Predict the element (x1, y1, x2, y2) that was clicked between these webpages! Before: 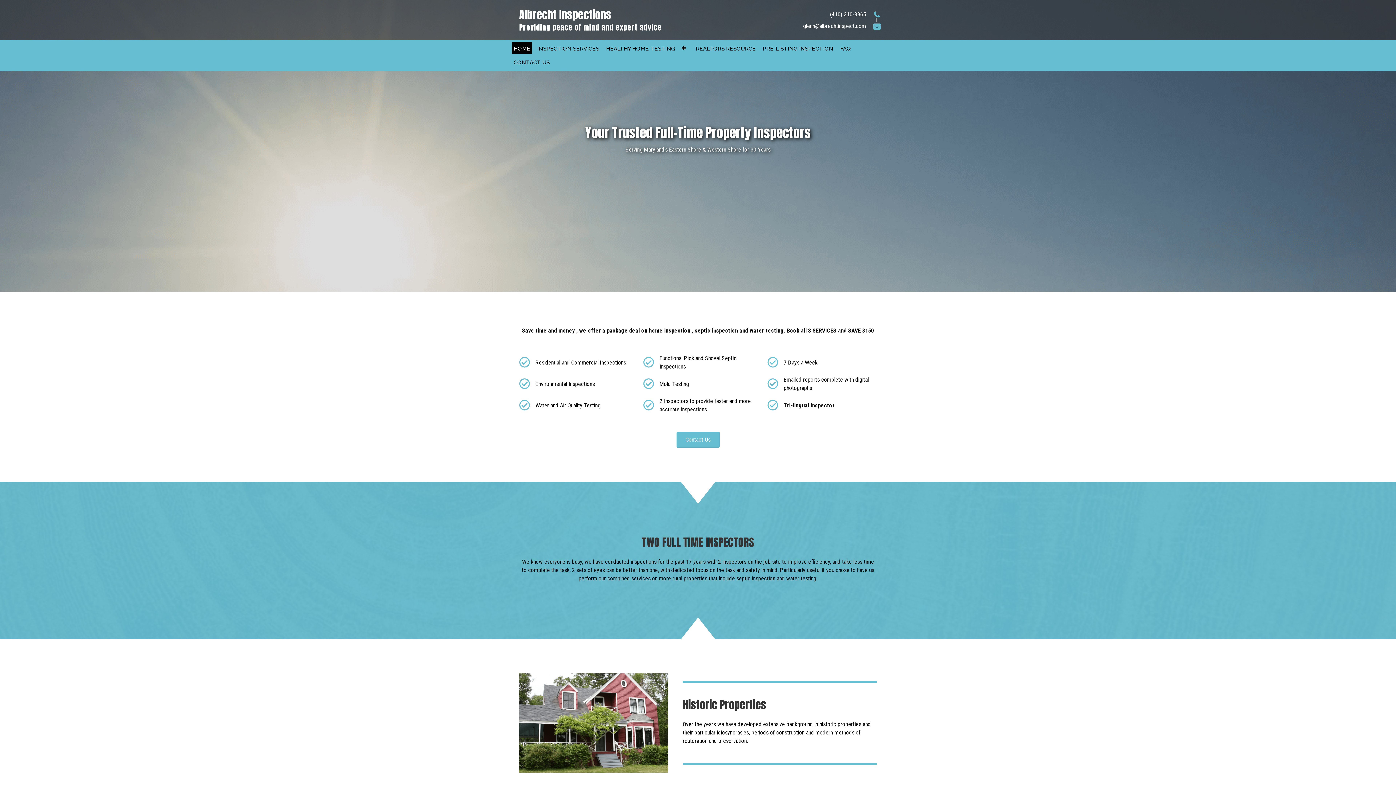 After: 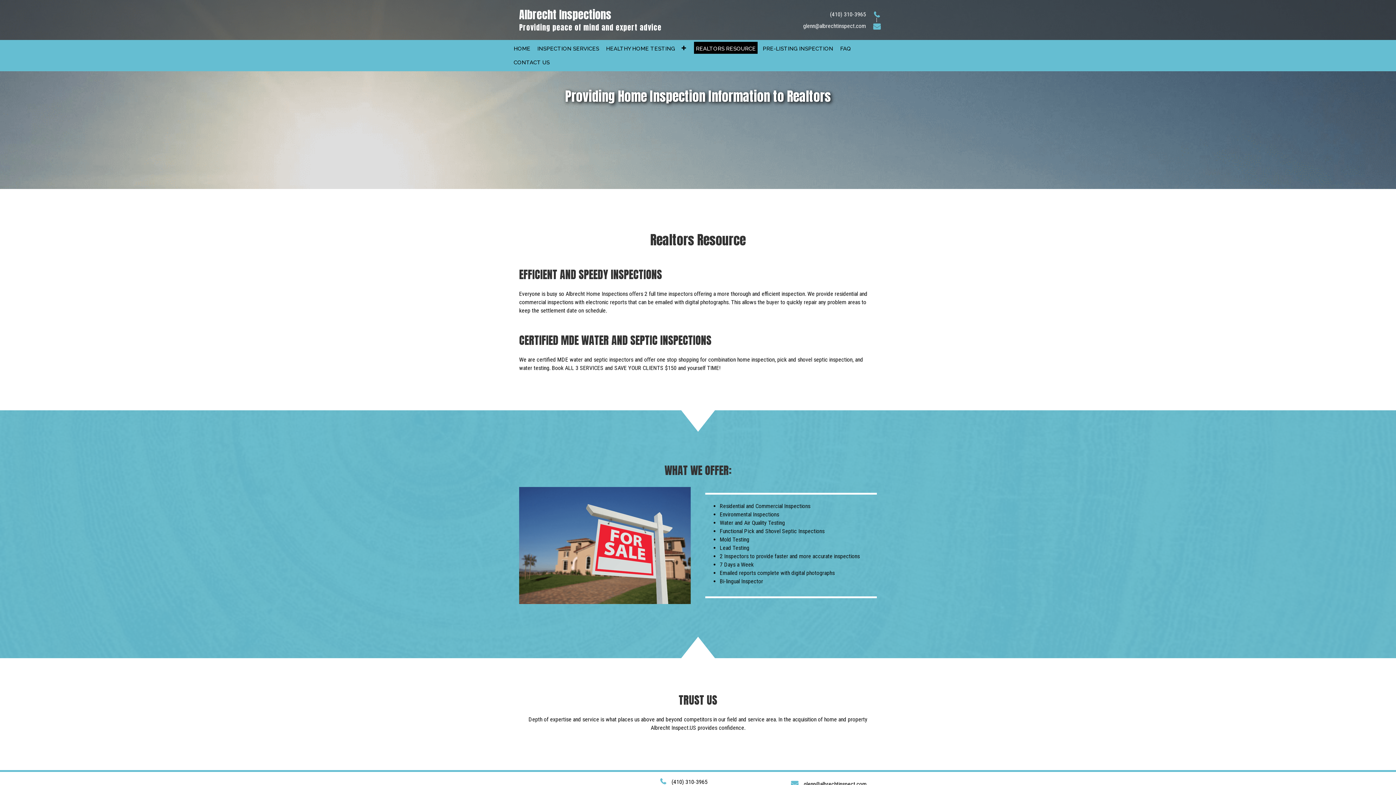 Action: bbox: (694, 41, 757, 53) label: REALTORS RESOURCE